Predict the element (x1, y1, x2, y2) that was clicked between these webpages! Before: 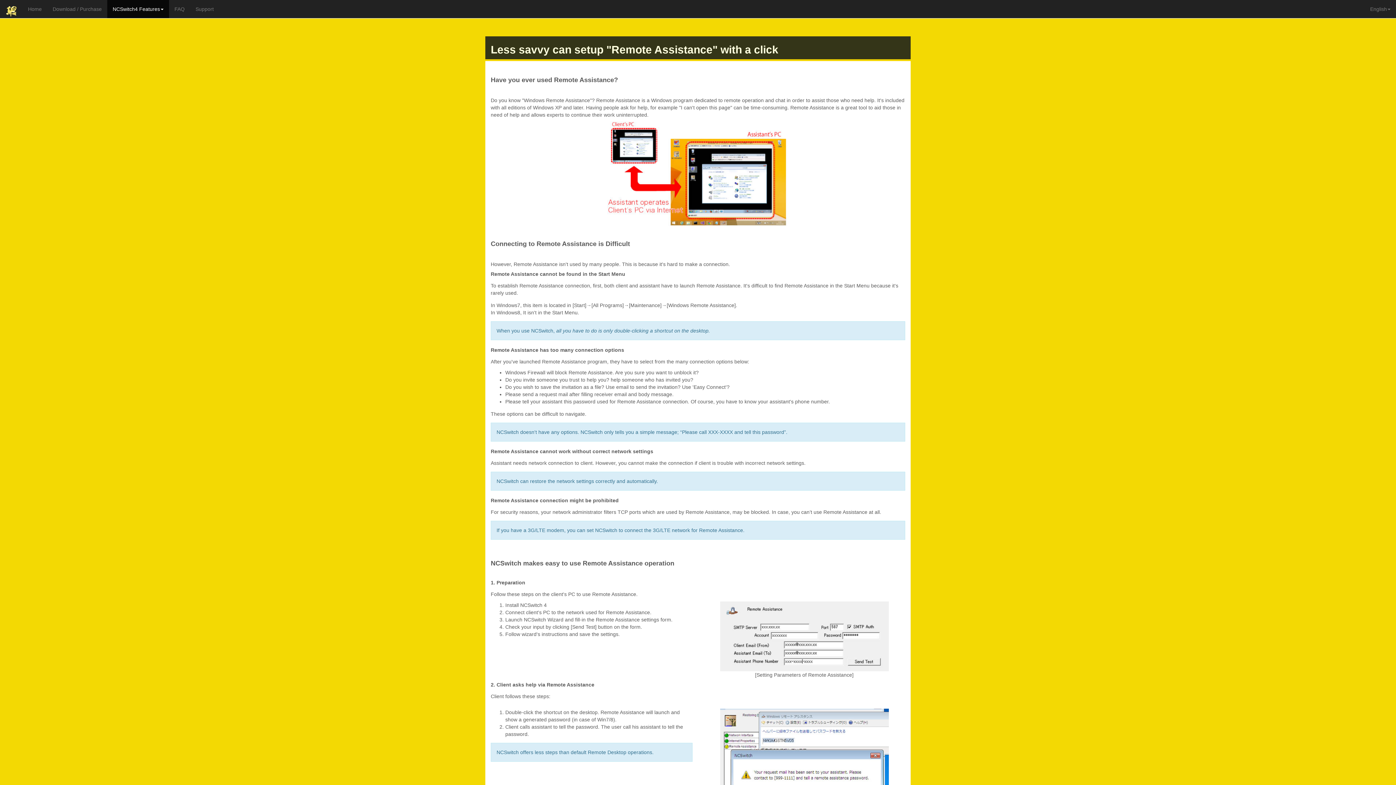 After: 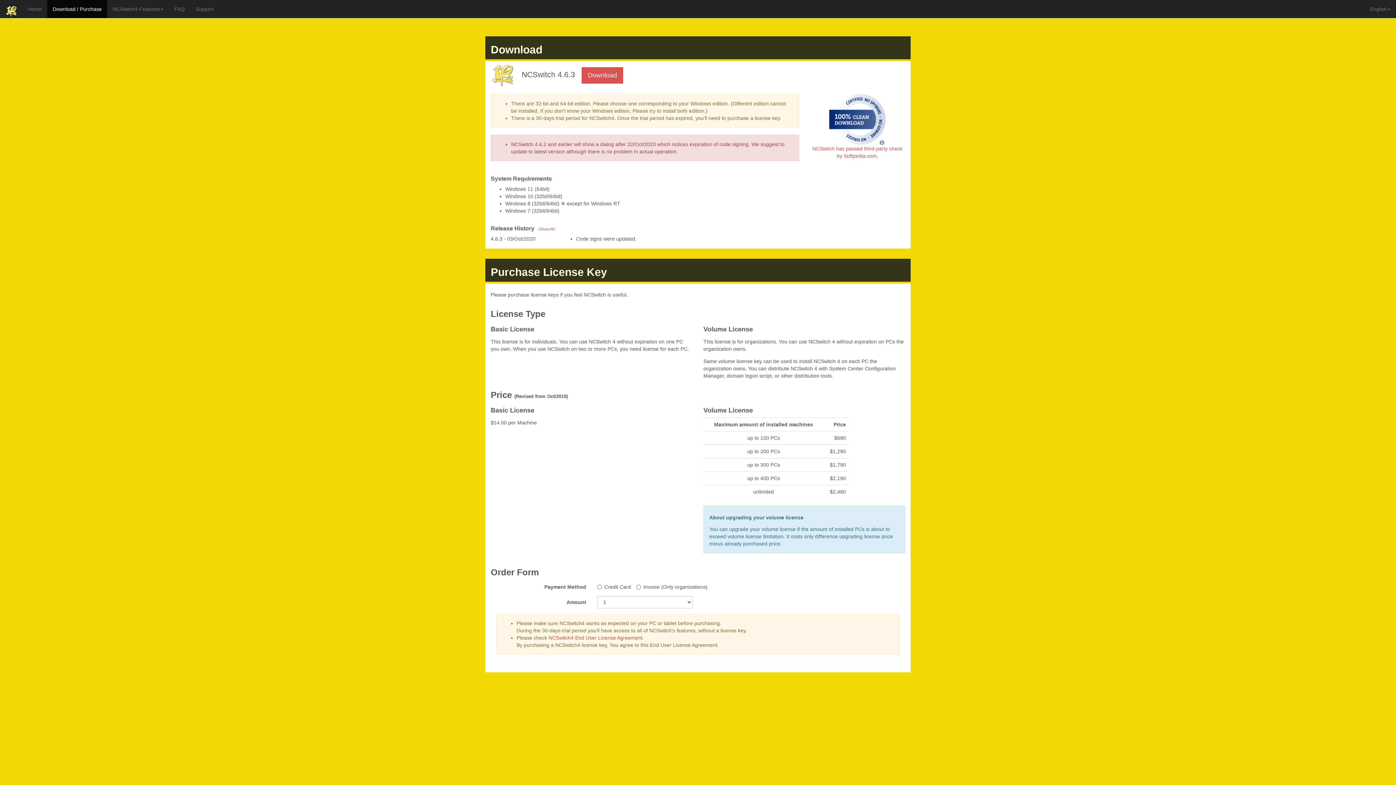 Action: label: Download / Purchase bbox: (47, 0, 107, 18)